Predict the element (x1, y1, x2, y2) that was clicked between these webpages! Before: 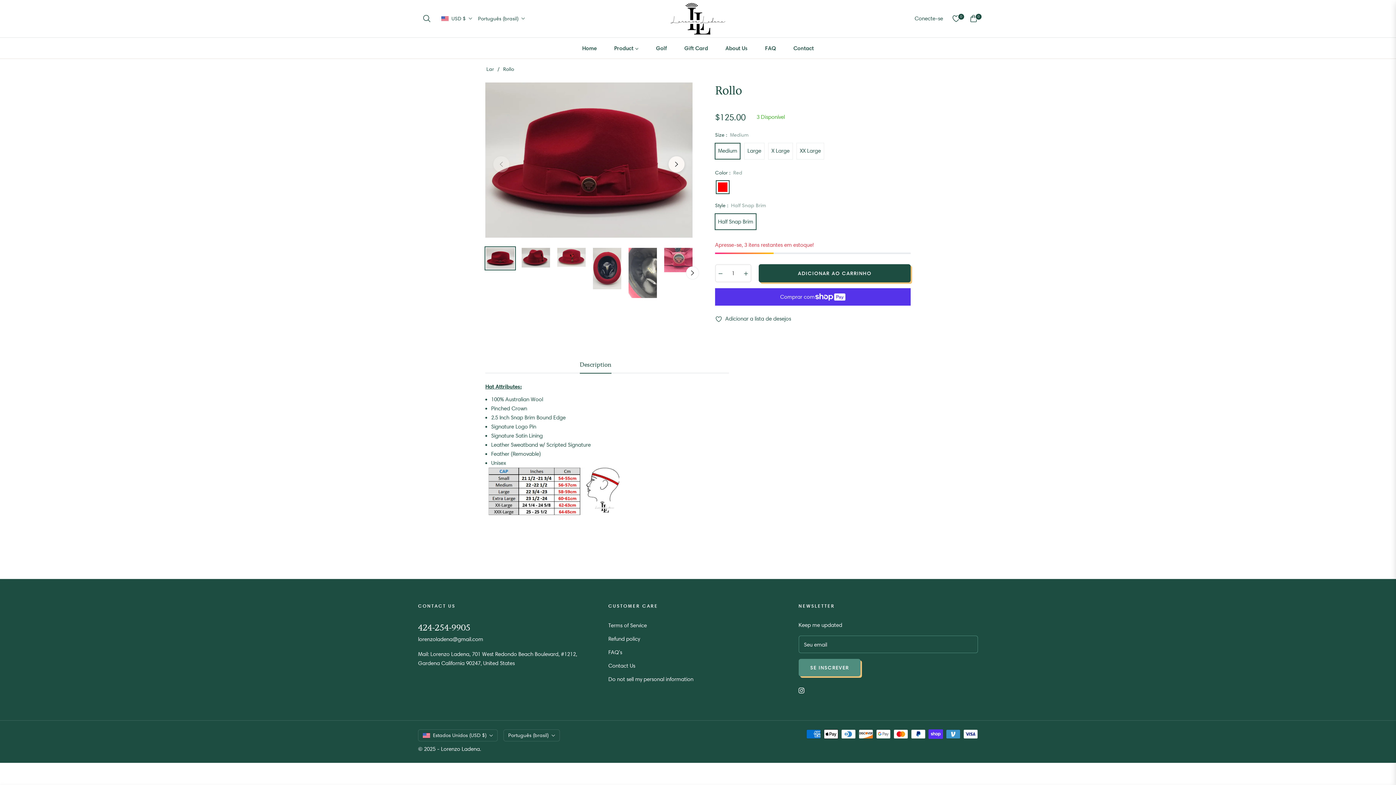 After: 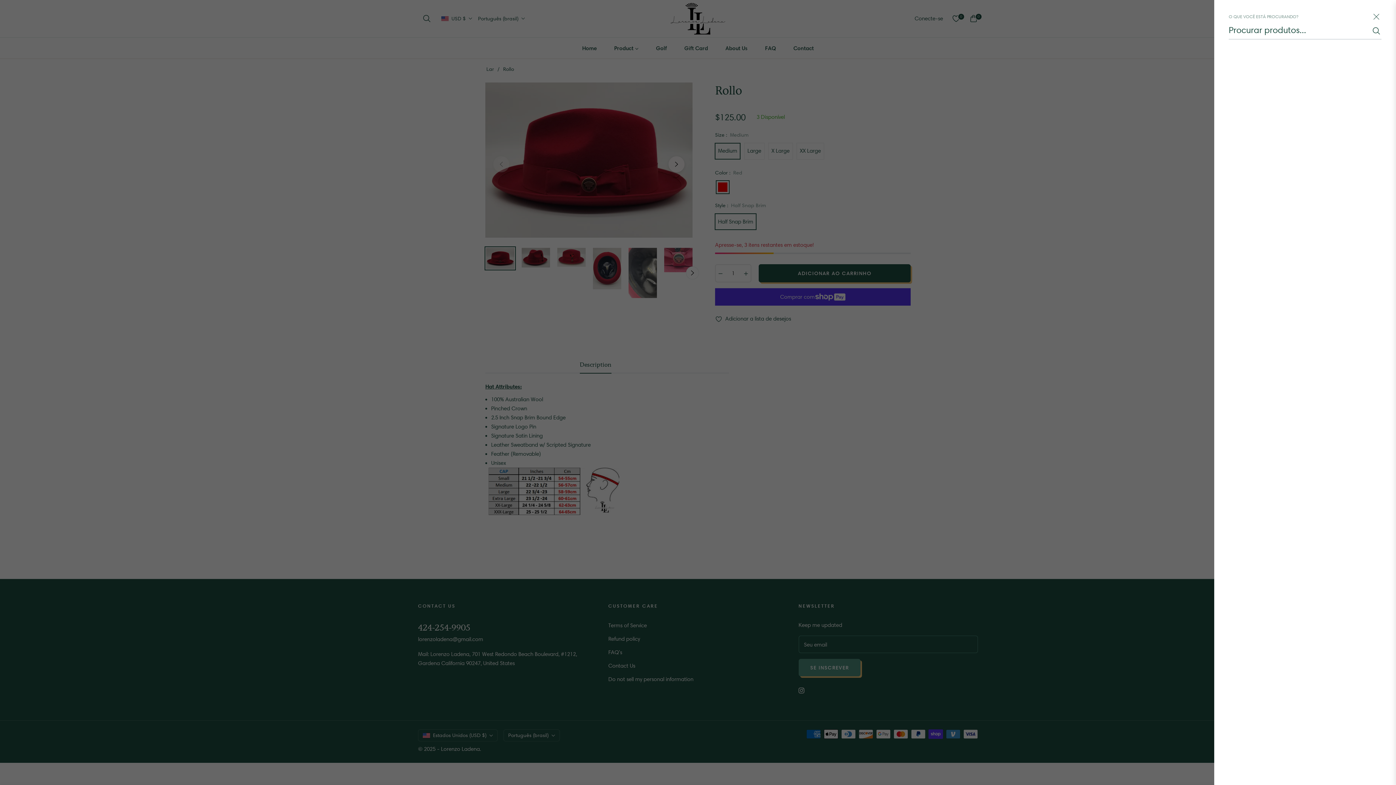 Action: bbox: (418, 8, 435, 28) label: Procurar